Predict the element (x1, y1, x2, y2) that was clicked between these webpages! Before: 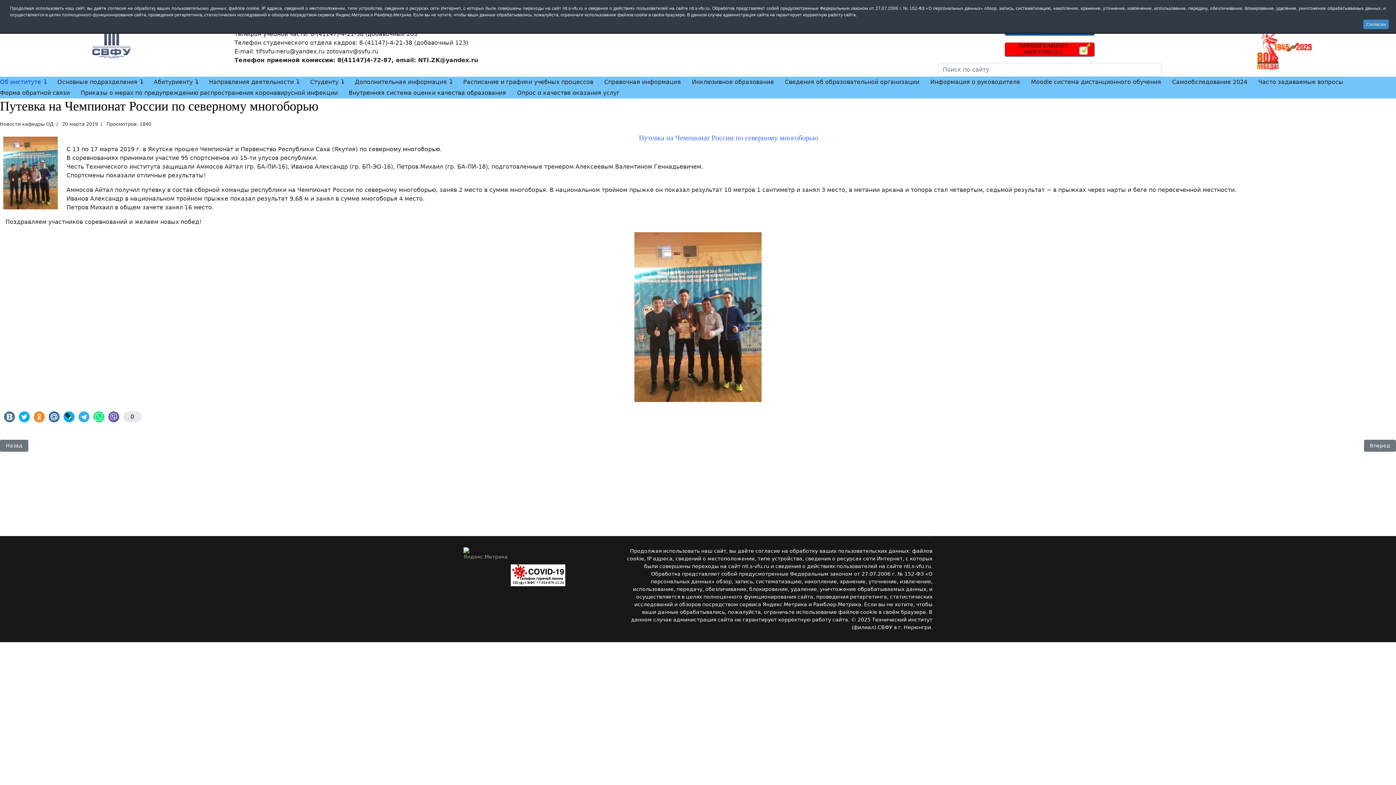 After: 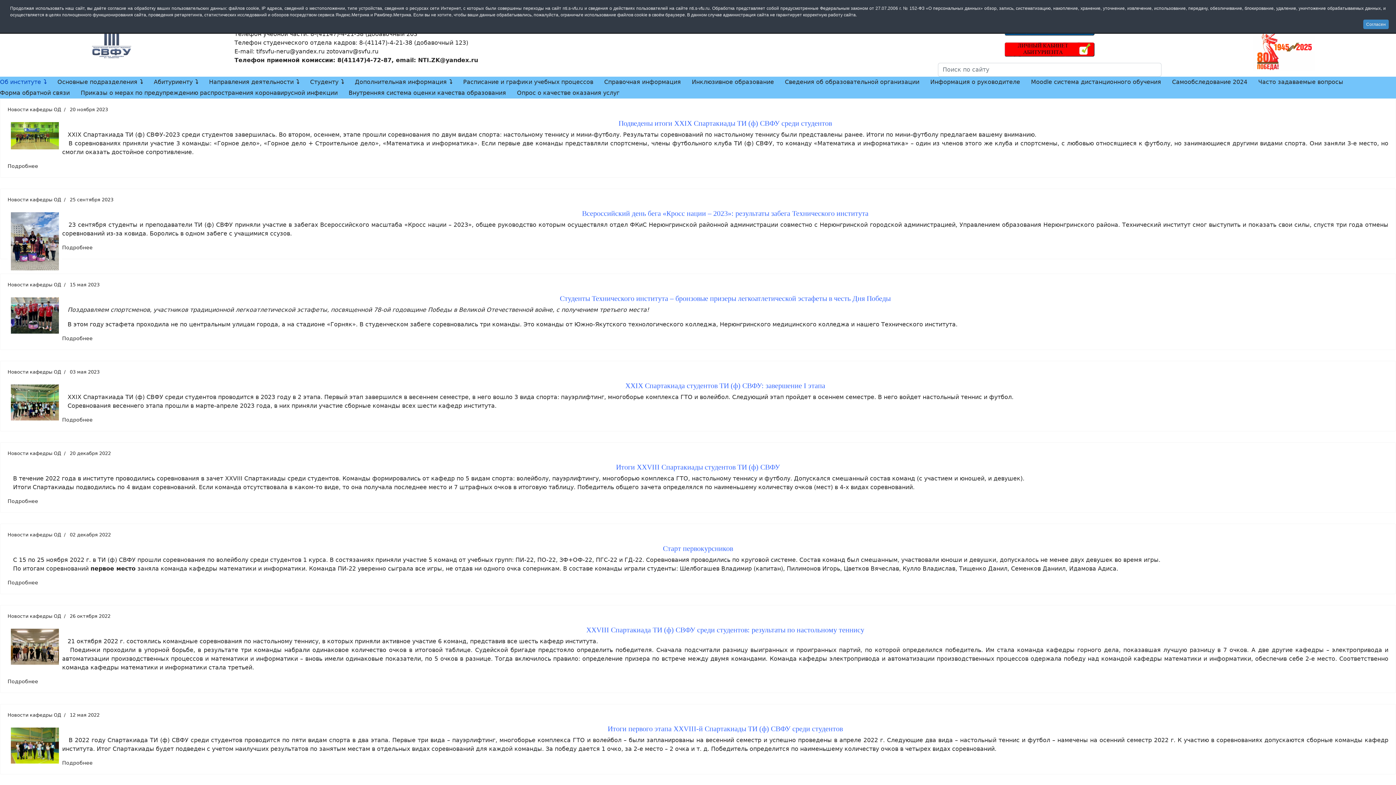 Action: bbox: (0, 121, 53, 126) label: Новости кафедры ОД